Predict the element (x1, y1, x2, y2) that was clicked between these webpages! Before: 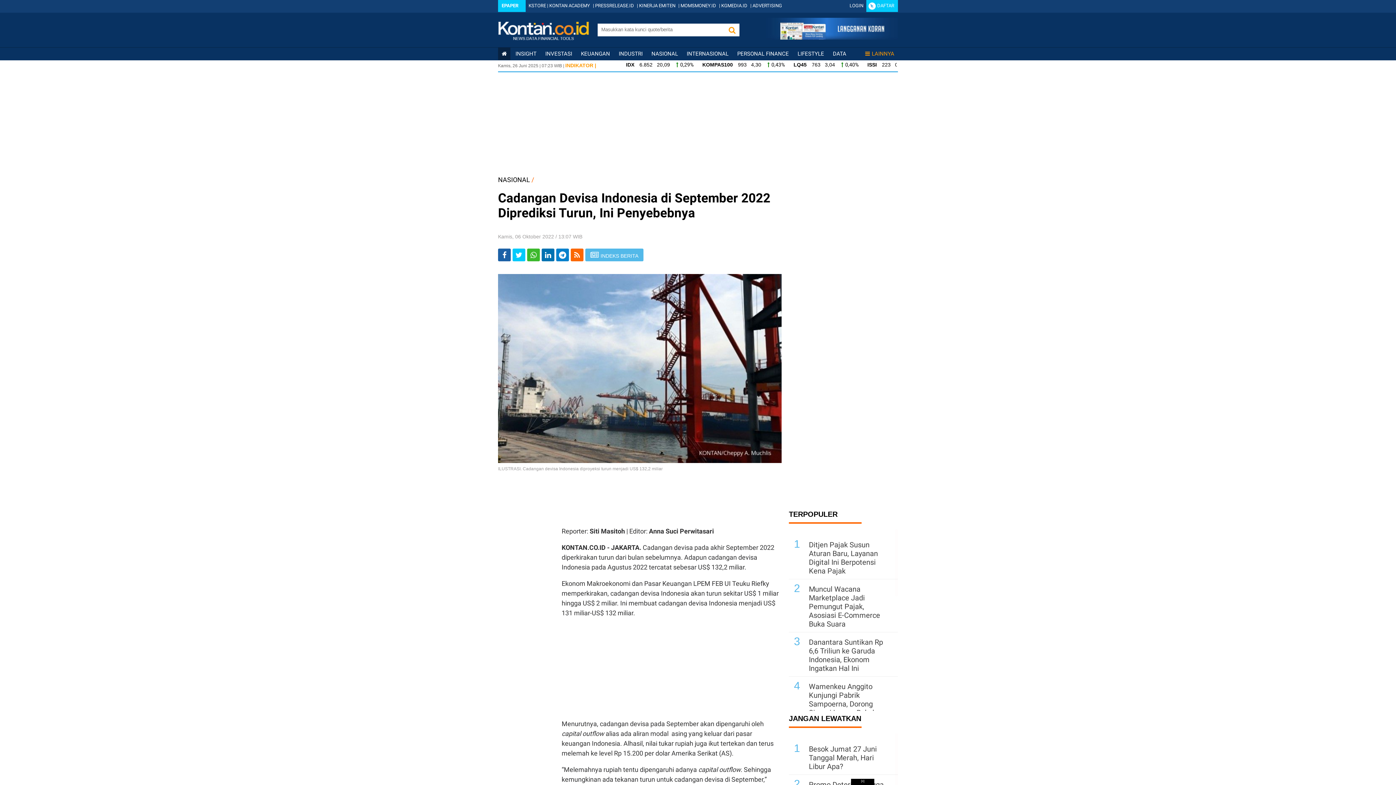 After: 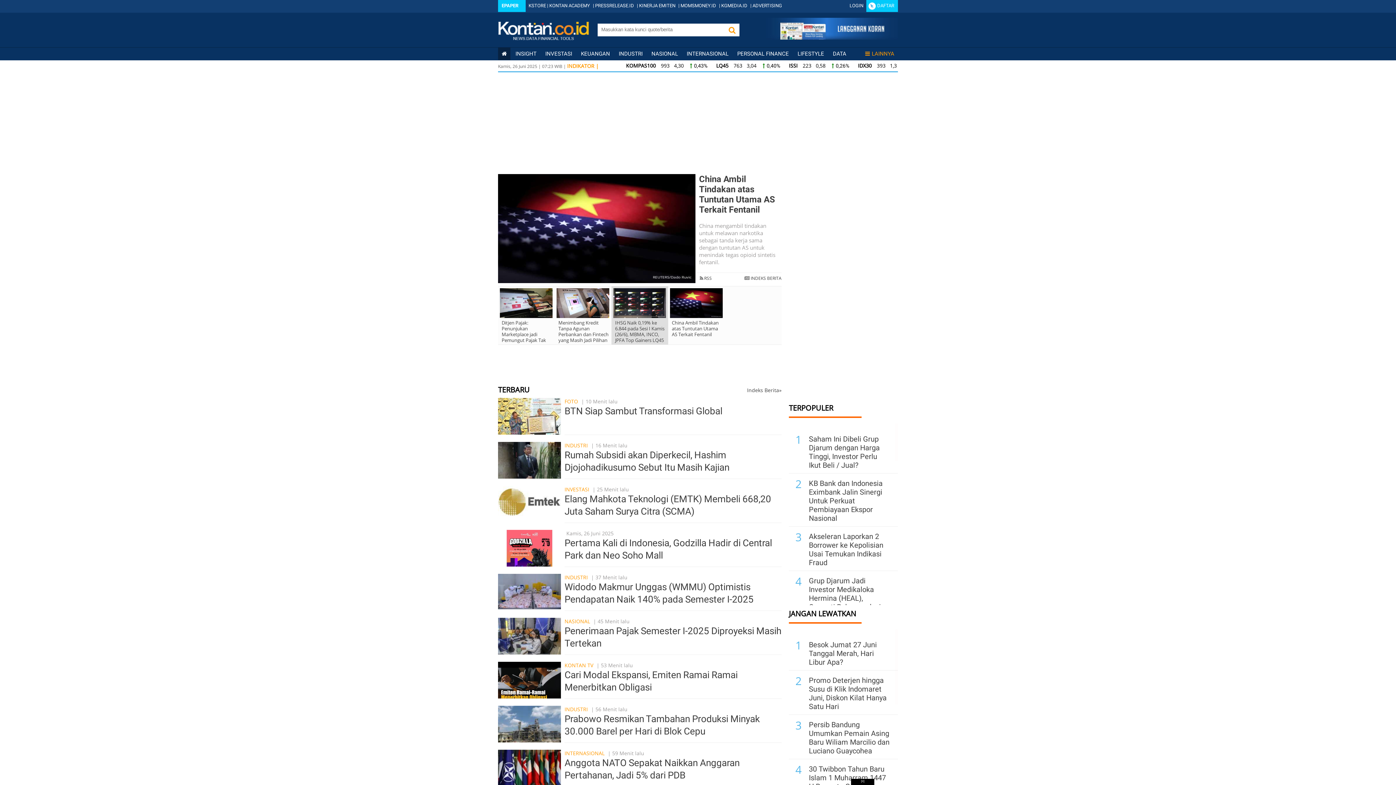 Action: label: Kontan Home bbox: (501, 50, 506, 57)